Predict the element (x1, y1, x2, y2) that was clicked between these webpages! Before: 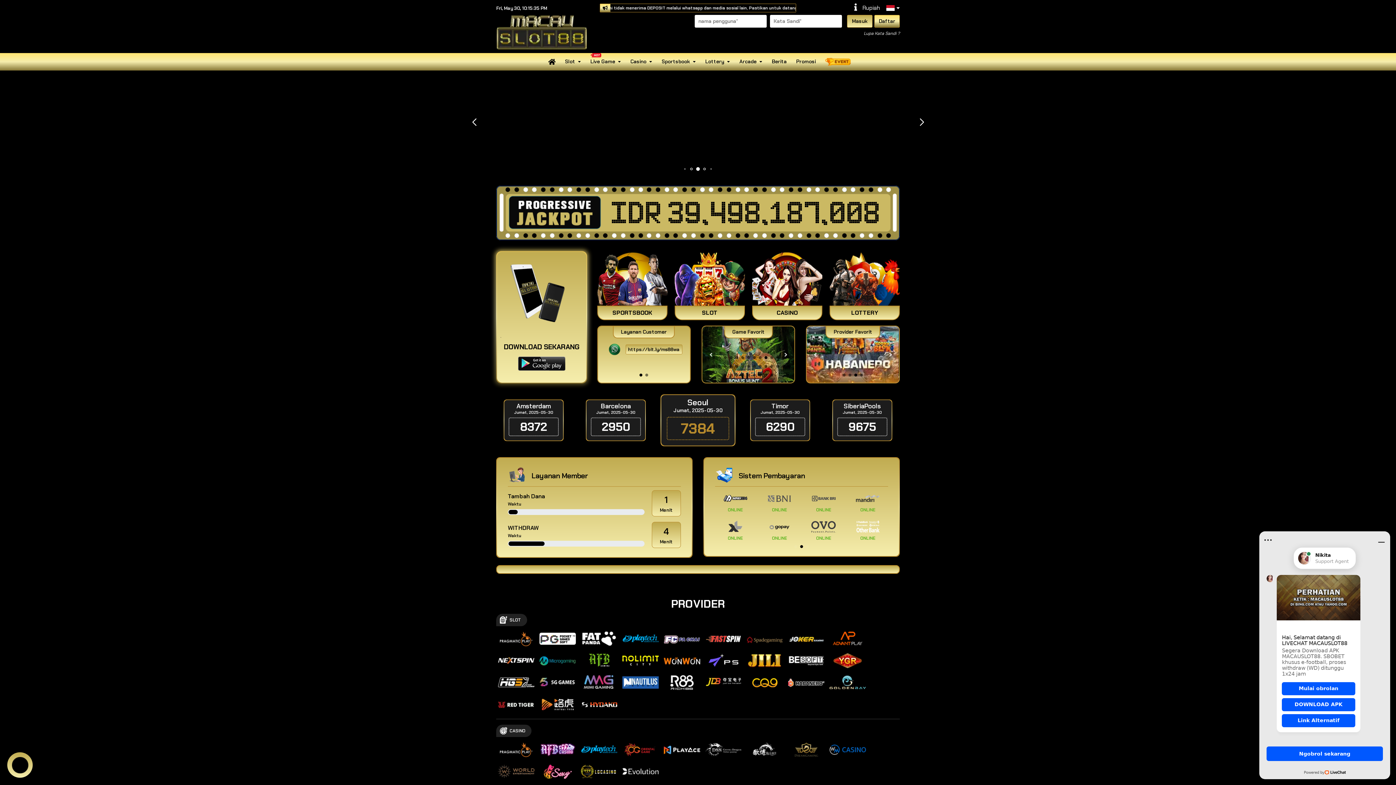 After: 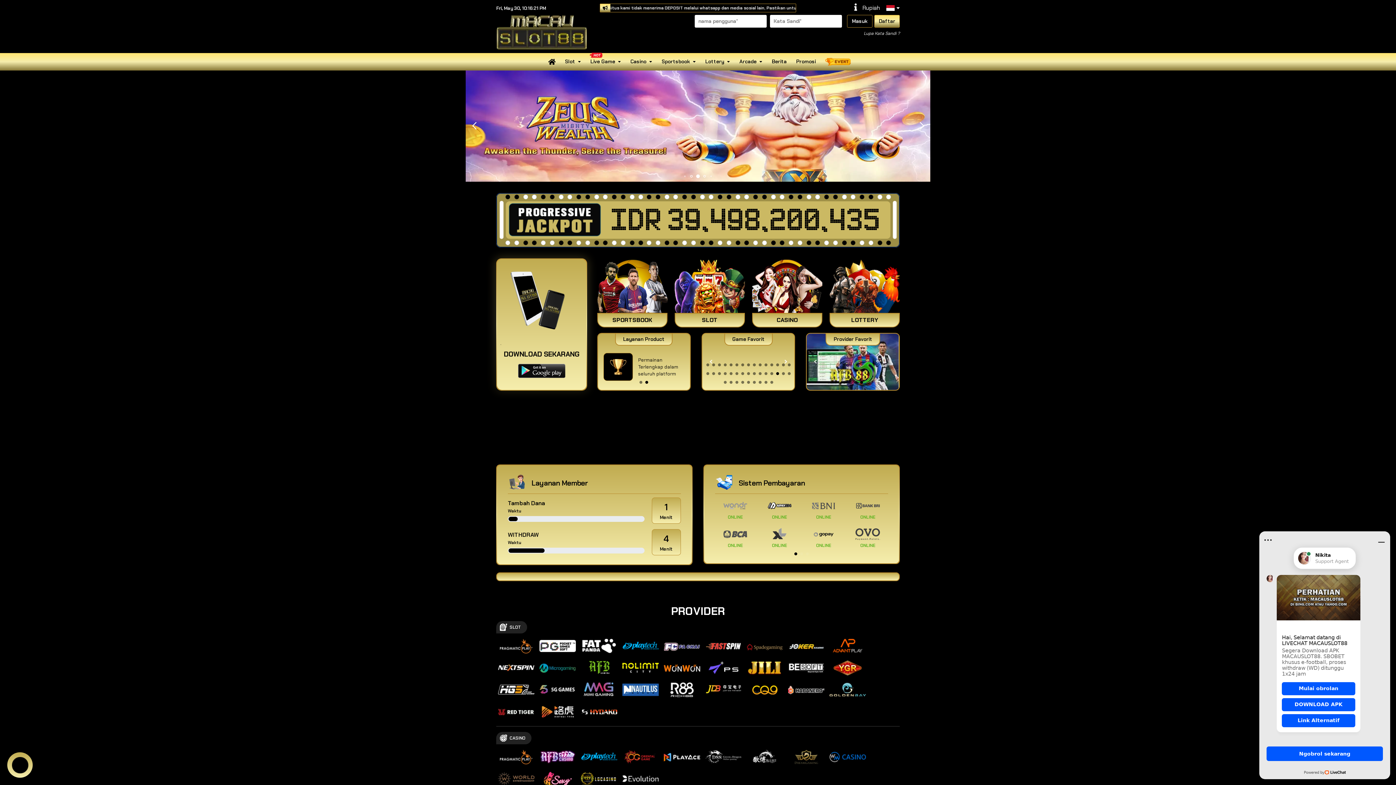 Action: label: Masuk bbox: (847, 14, 872, 27)